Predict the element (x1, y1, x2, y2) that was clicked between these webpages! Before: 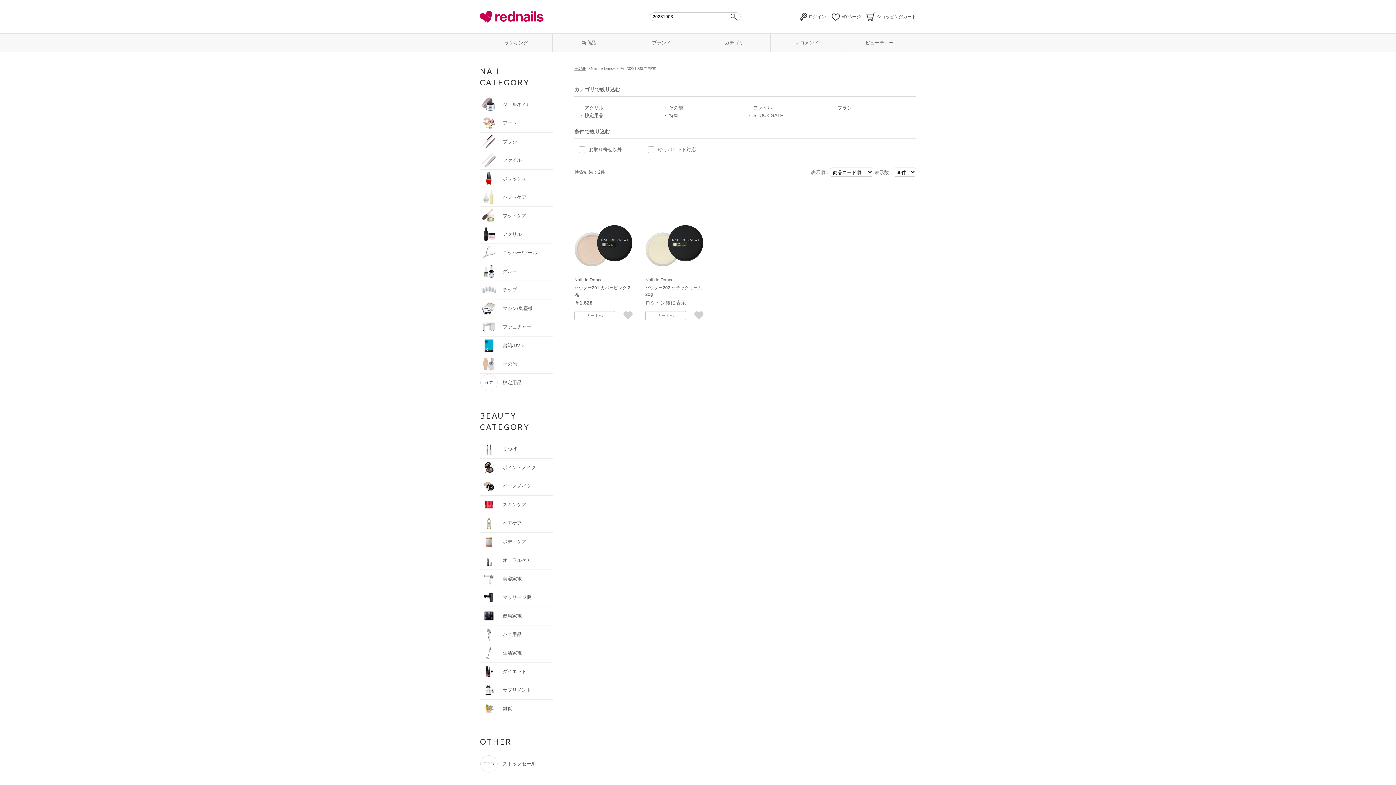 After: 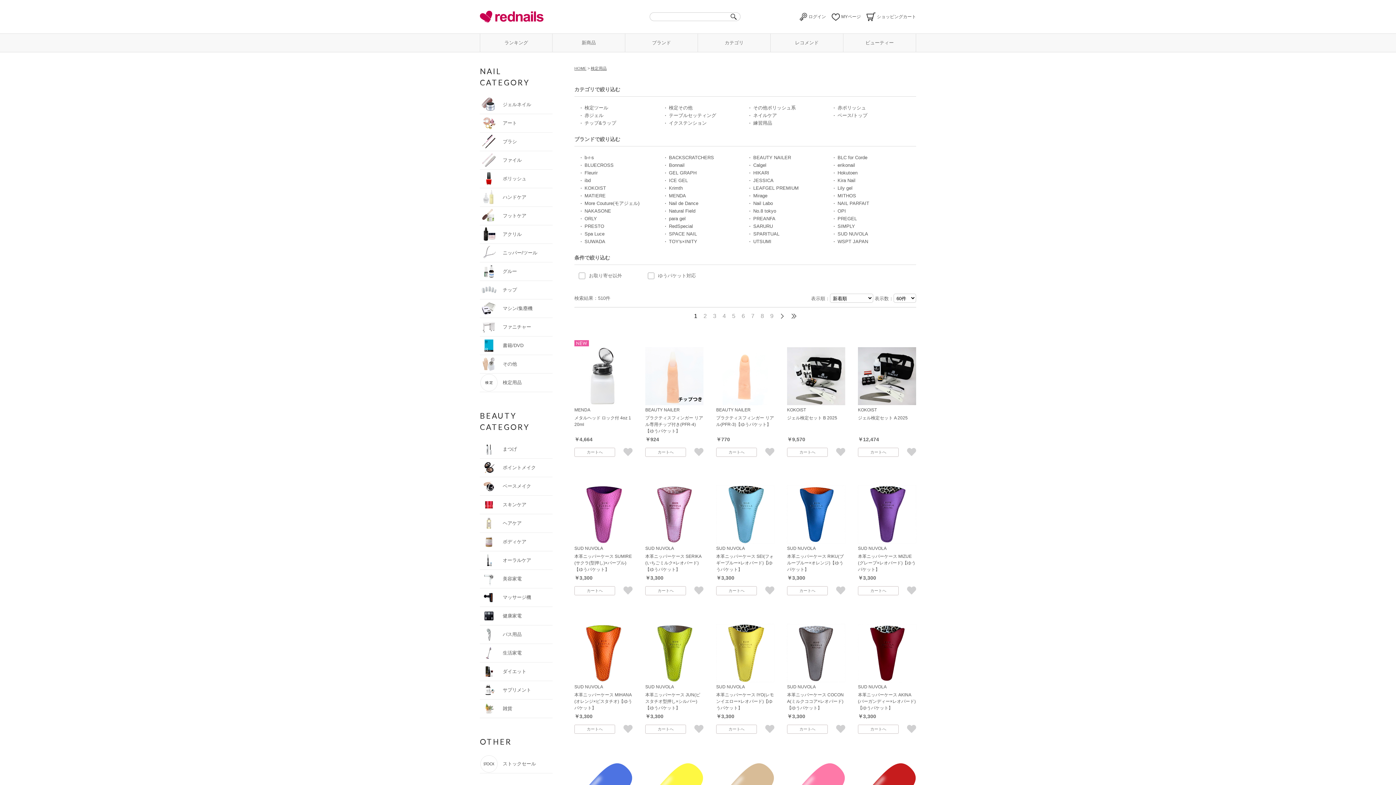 Action: bbox: (502, 380, 521, 385) label: 検定用品